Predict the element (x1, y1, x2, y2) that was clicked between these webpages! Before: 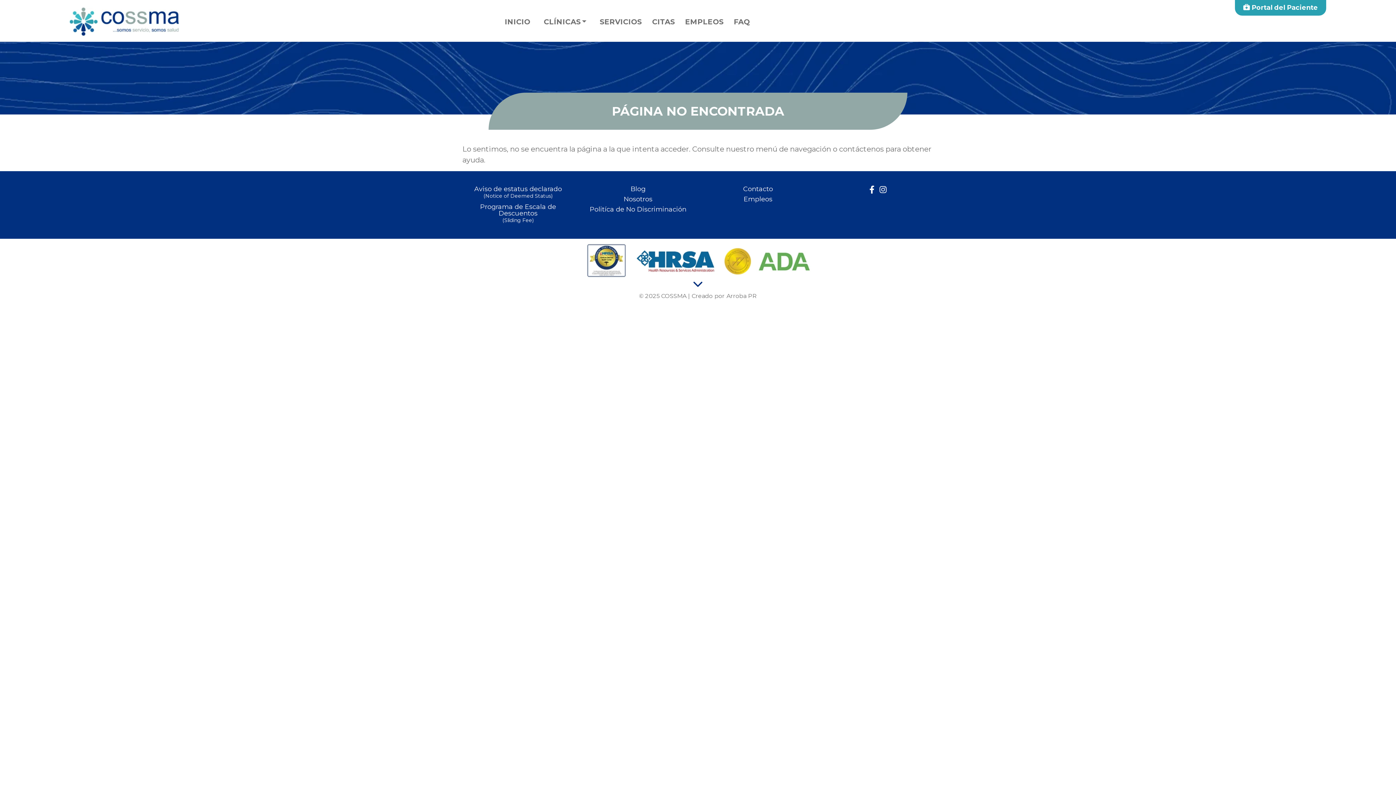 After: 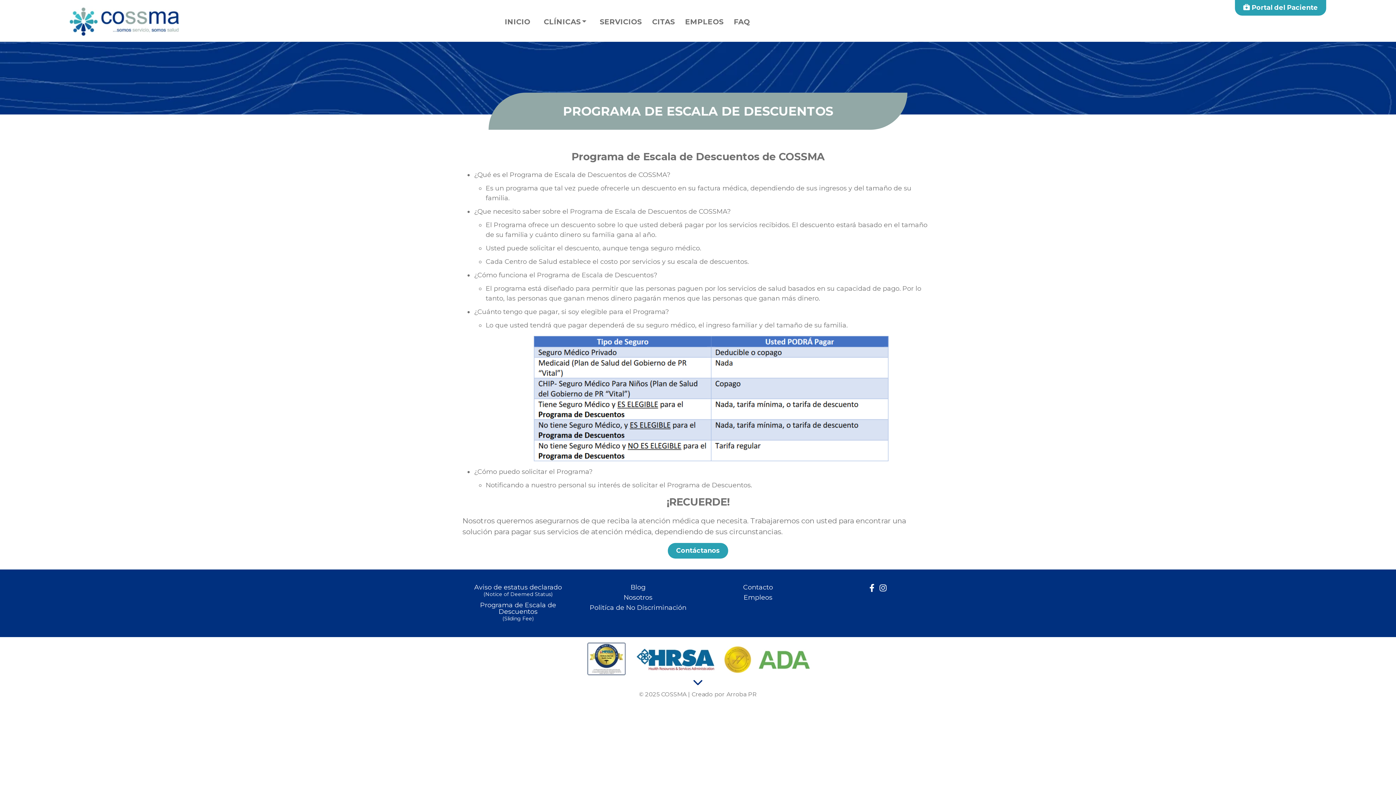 Action: bbox: (464, 203, 572, 224) label: Programa de Escala de Descuentos

(Sliding Fee)